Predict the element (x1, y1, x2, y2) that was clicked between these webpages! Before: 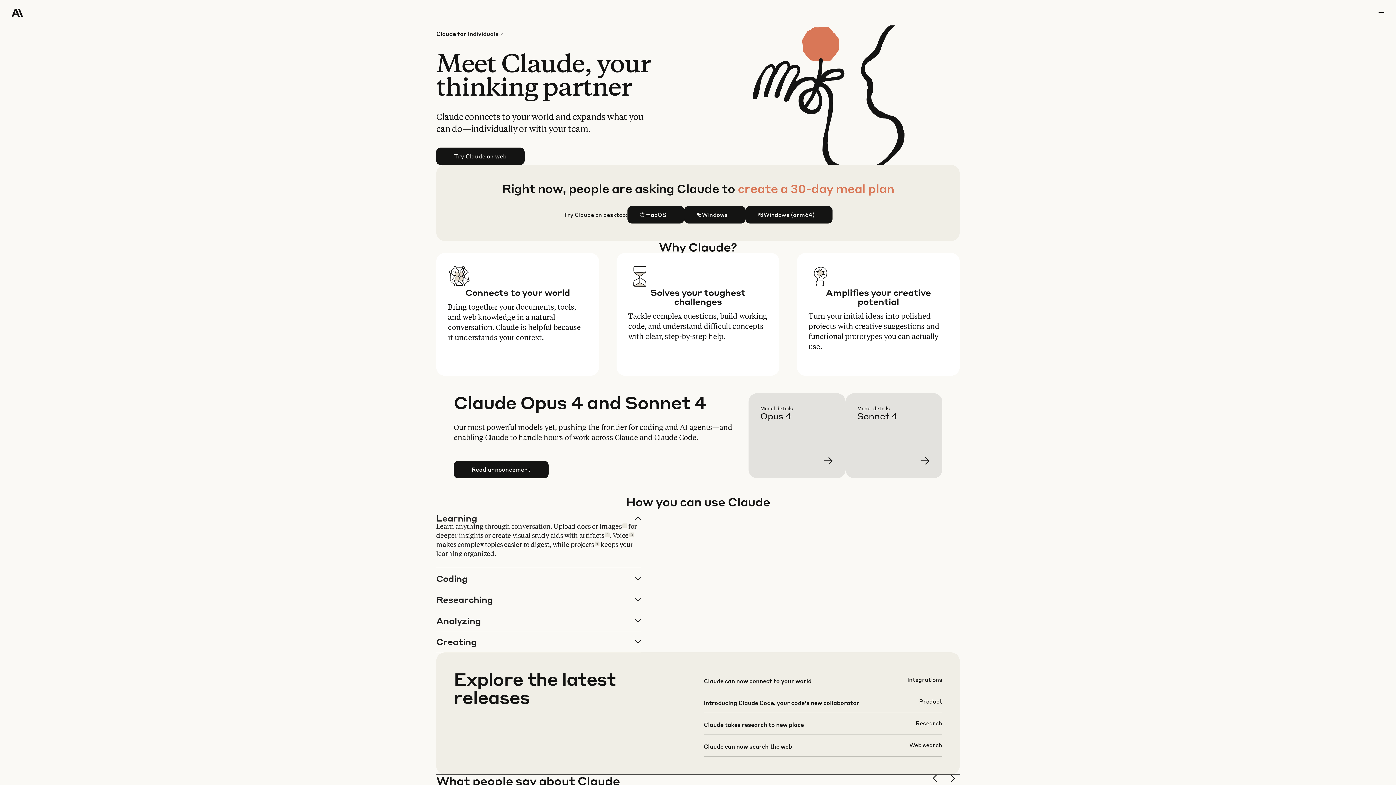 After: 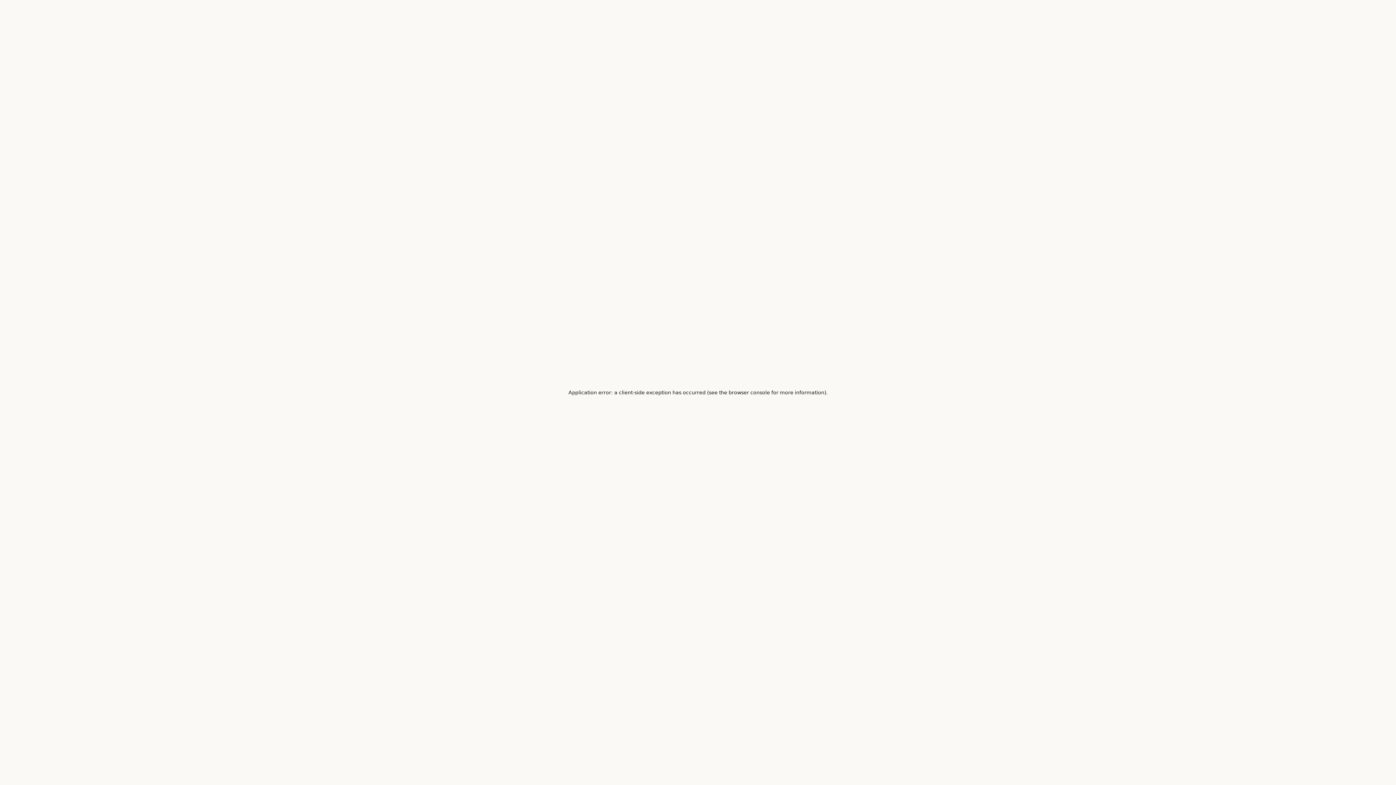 Action: label: Learn more bbox: (857, 405, 954, 490)